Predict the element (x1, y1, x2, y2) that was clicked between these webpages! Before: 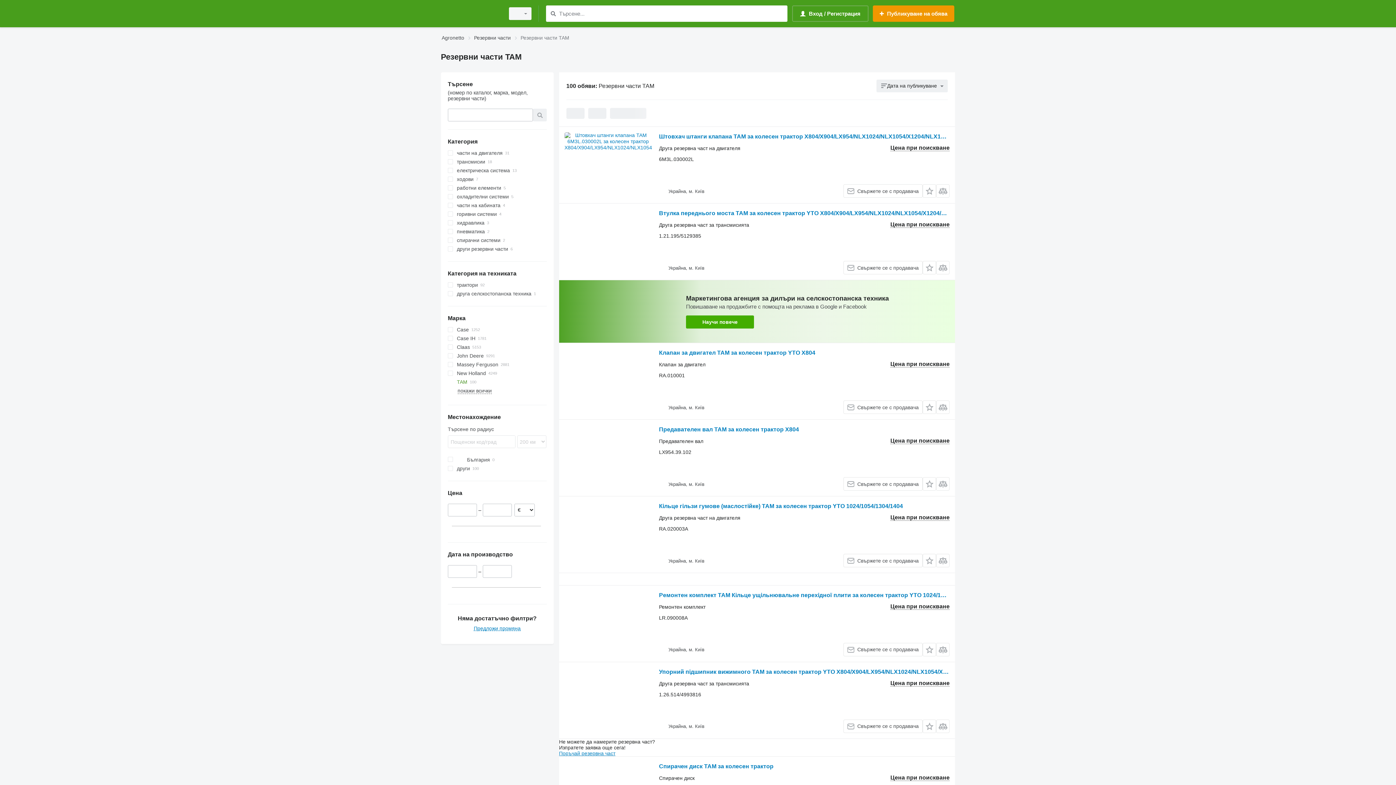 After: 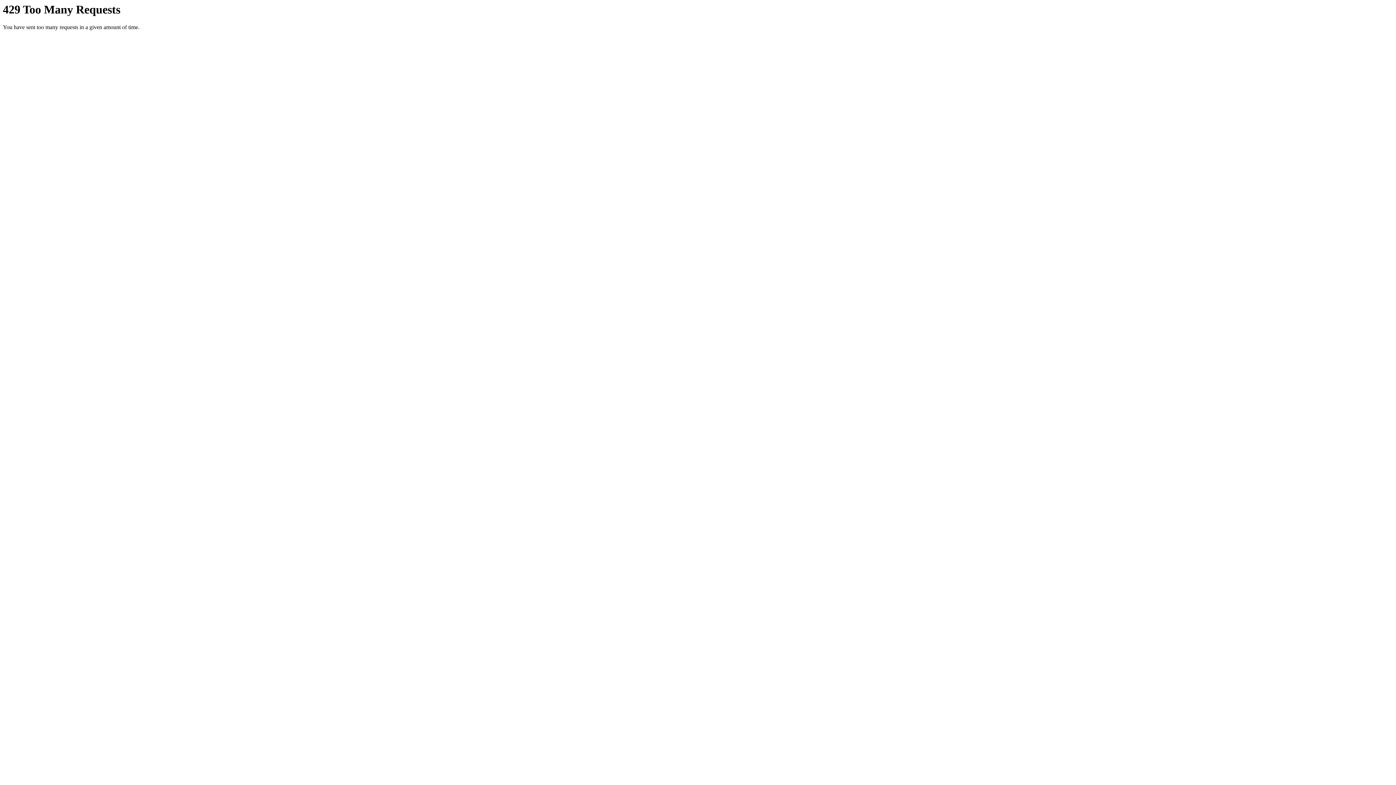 Action: label: Спирачен диск TAM за колесен трактор bbox: (659, 763, 773, 771)